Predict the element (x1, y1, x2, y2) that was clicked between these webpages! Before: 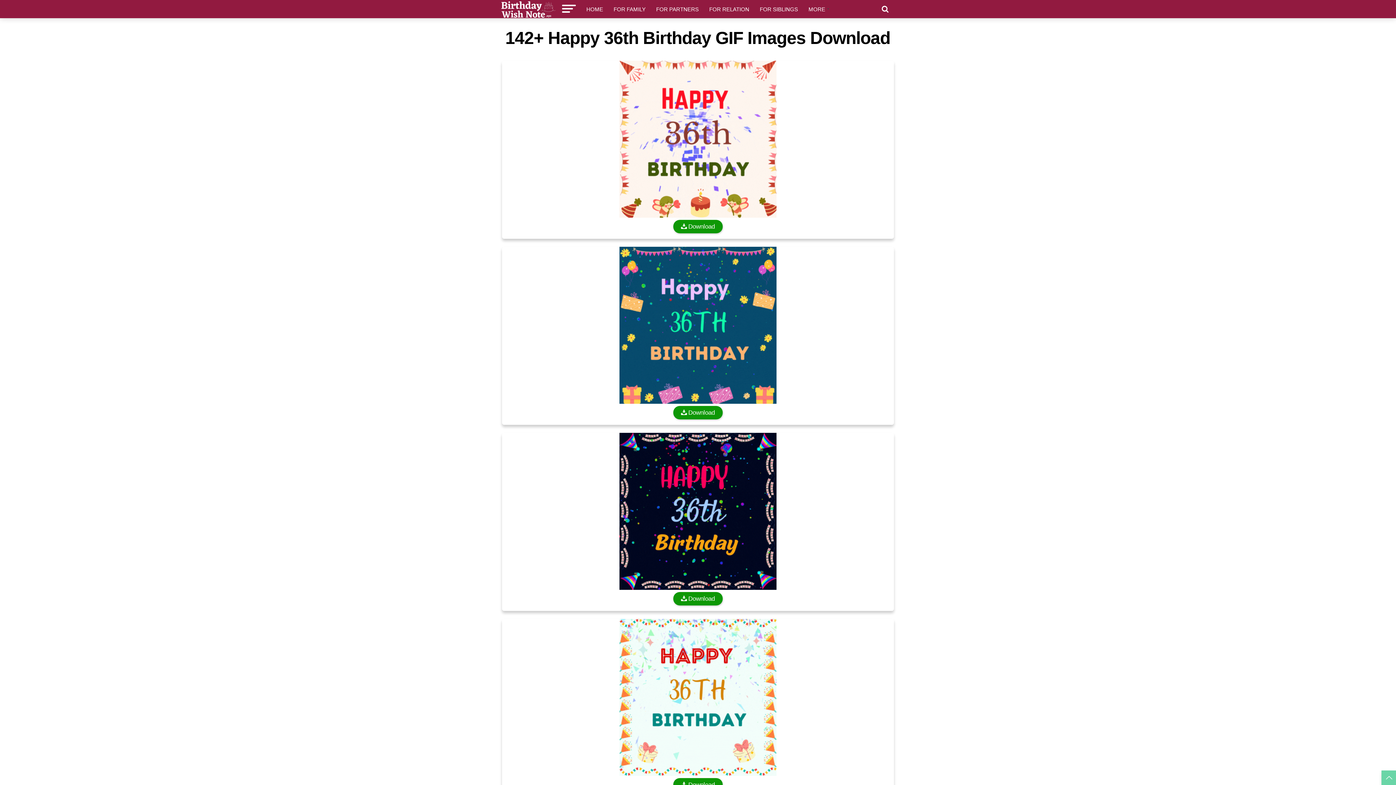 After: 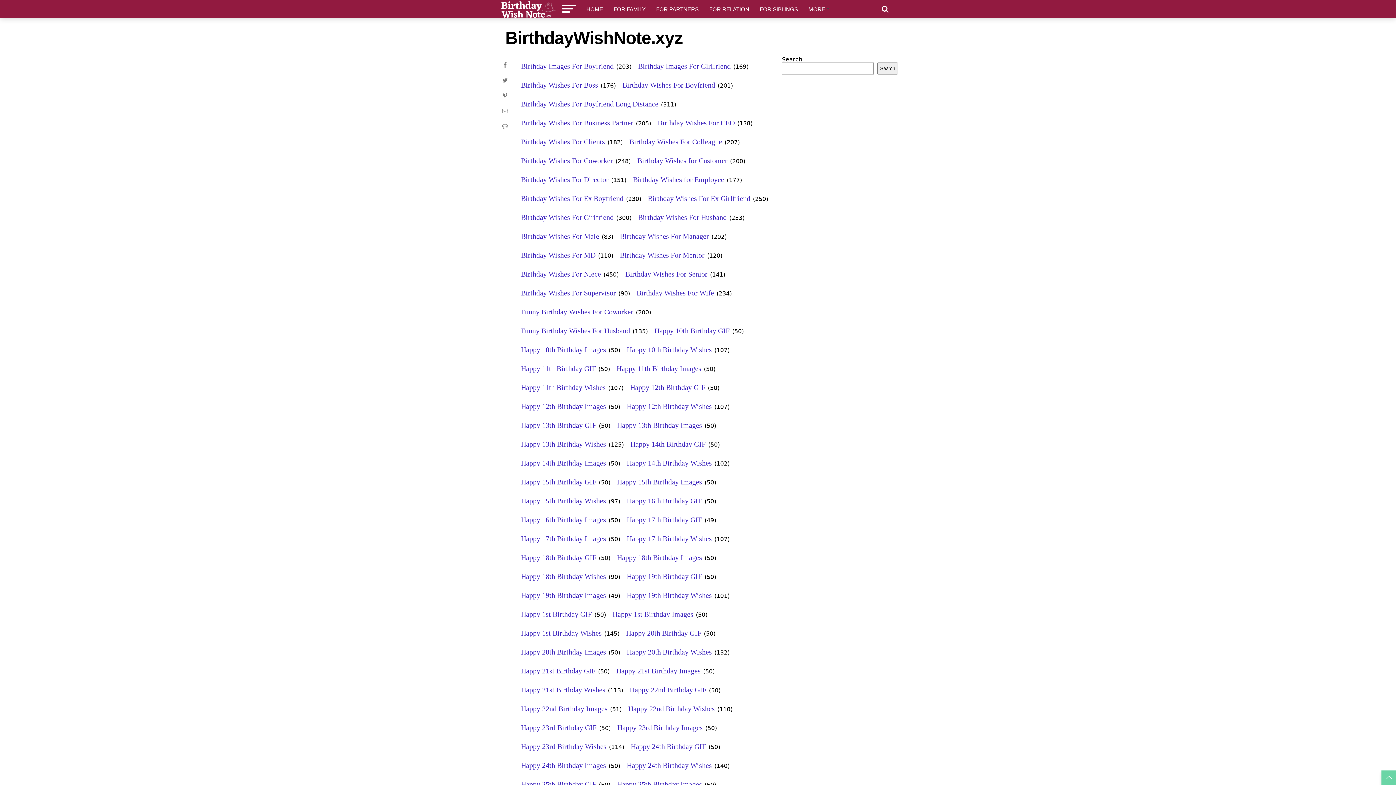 Action: bbox: (500, 13, 555, 20)